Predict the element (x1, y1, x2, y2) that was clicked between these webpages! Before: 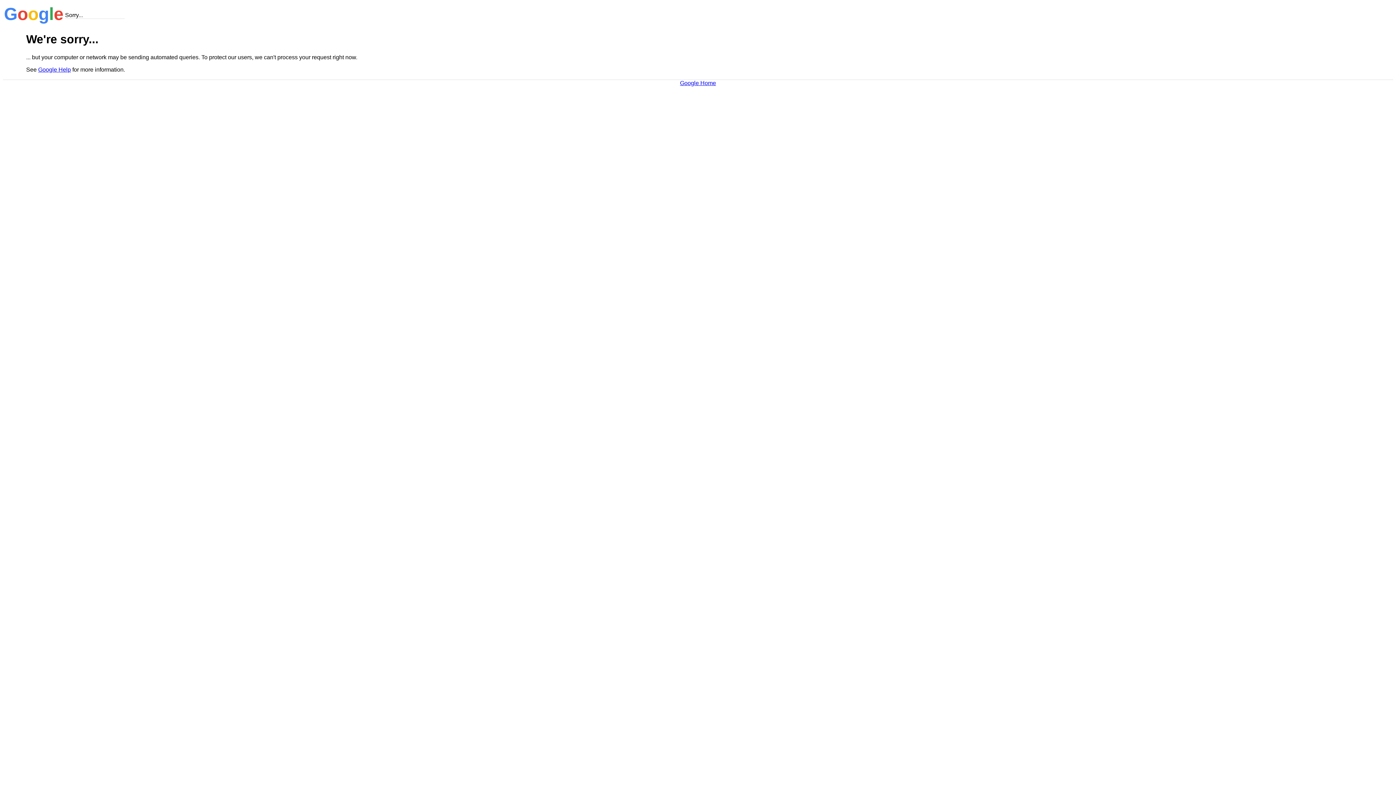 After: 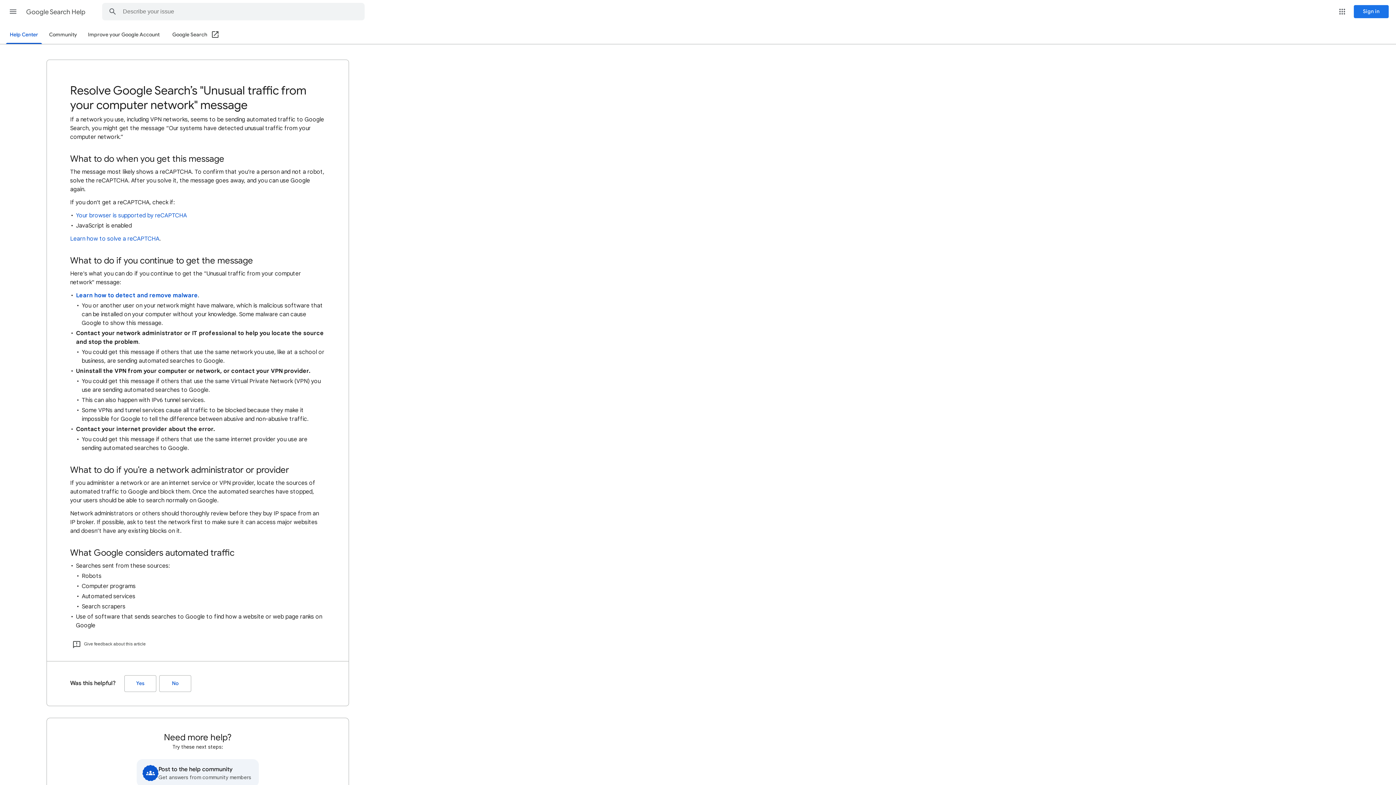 Action: label: Google Help bbox: (38, 66, 70, 72)